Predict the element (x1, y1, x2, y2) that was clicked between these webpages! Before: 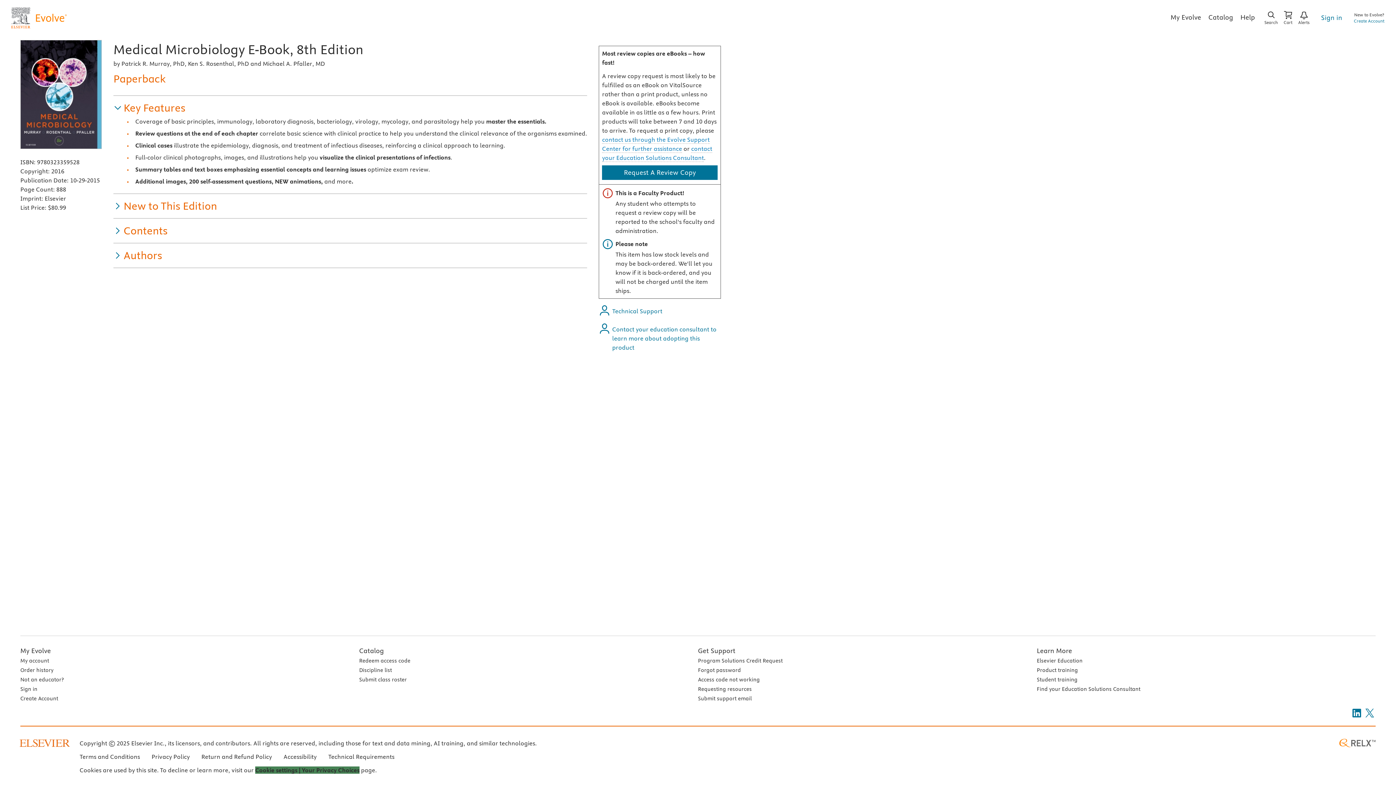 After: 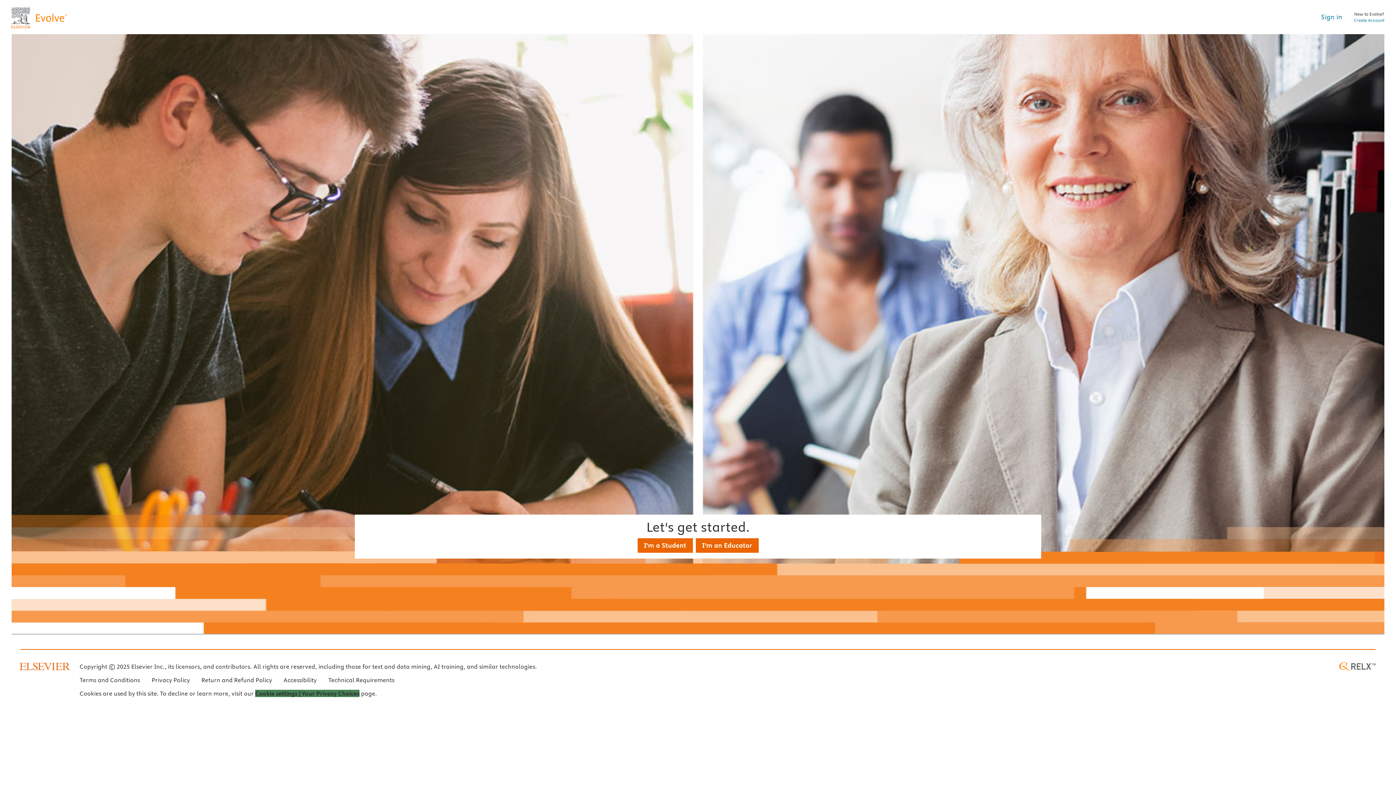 Action: label: Cookie settings | Your Privacy Choices bbox: (255, 766, 359, 774)